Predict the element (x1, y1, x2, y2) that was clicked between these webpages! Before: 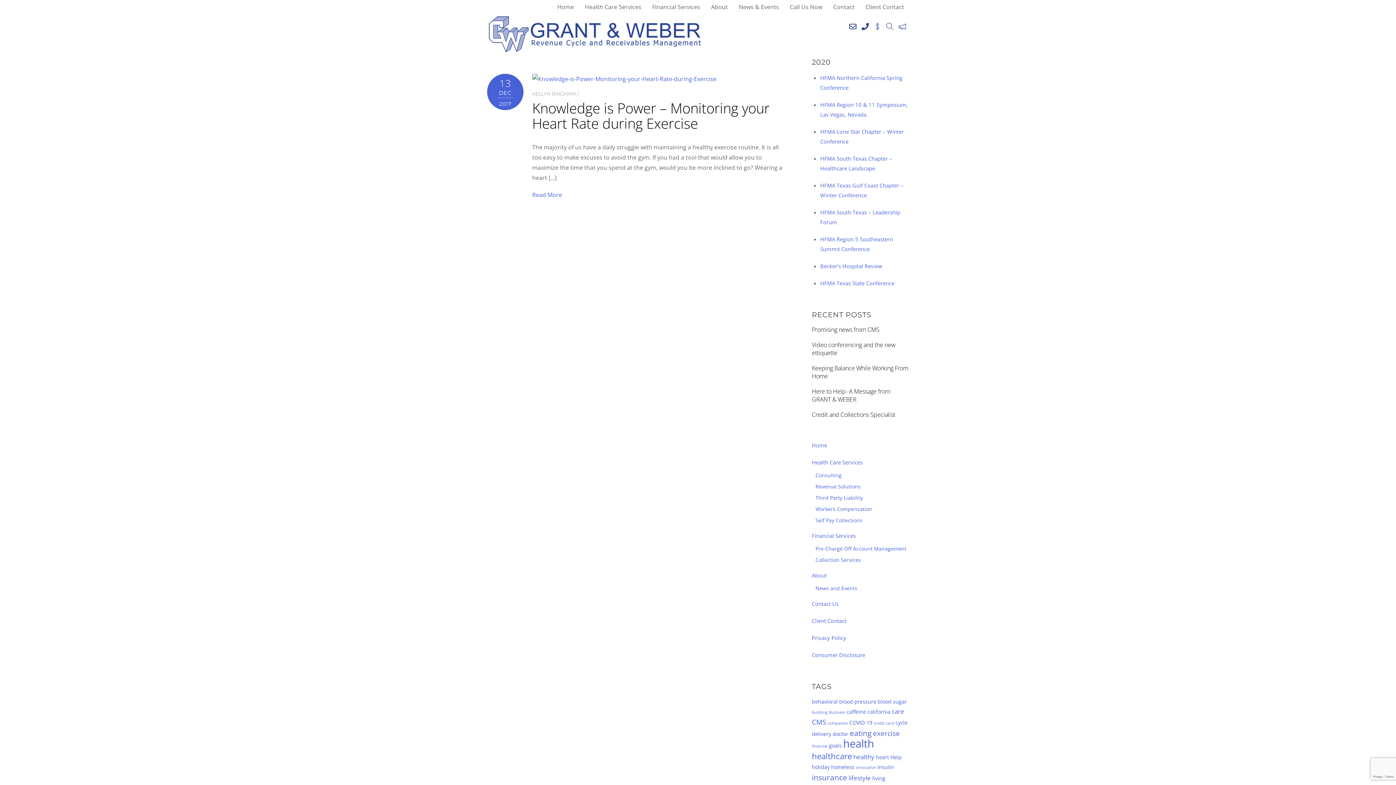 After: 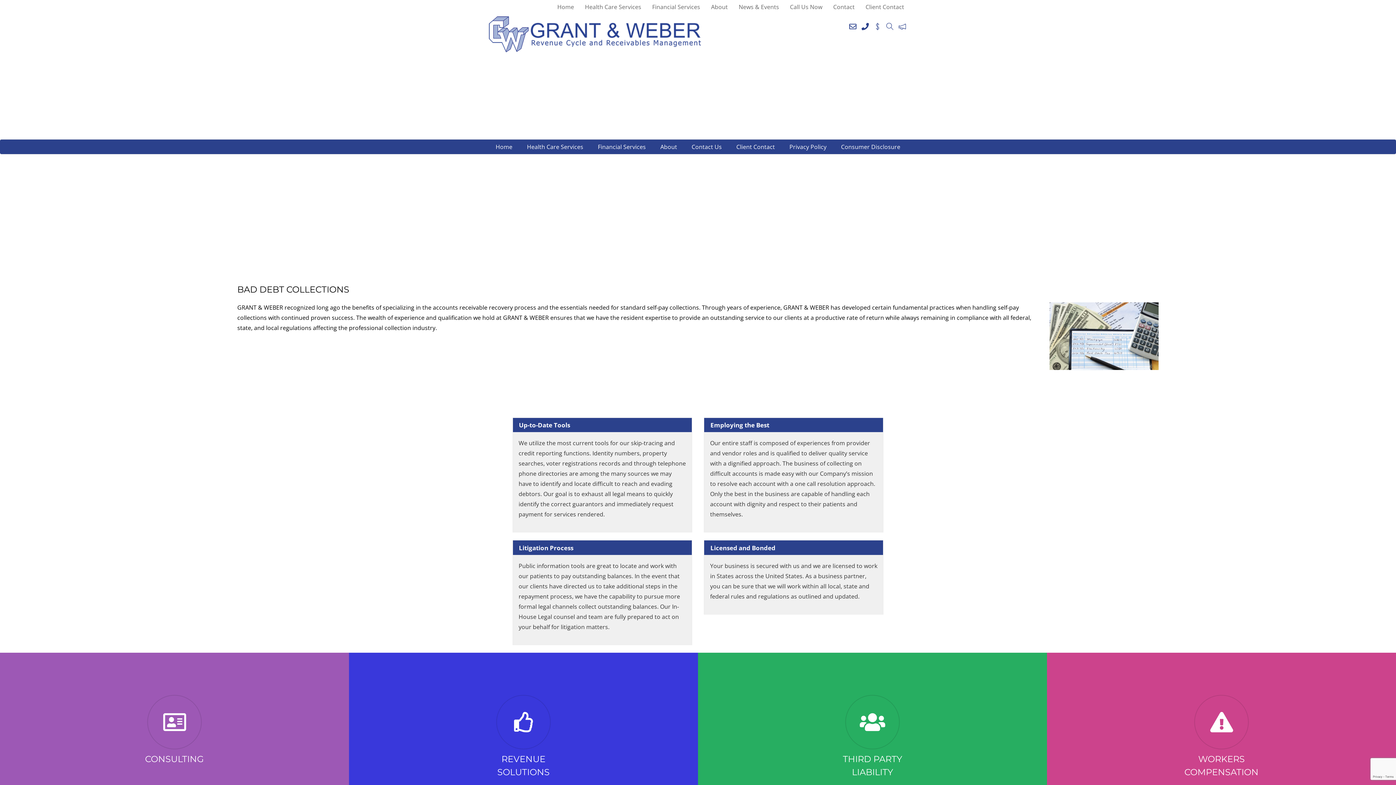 Action: bbox: (815, 517, 862, 524) label: Self Pay Collections